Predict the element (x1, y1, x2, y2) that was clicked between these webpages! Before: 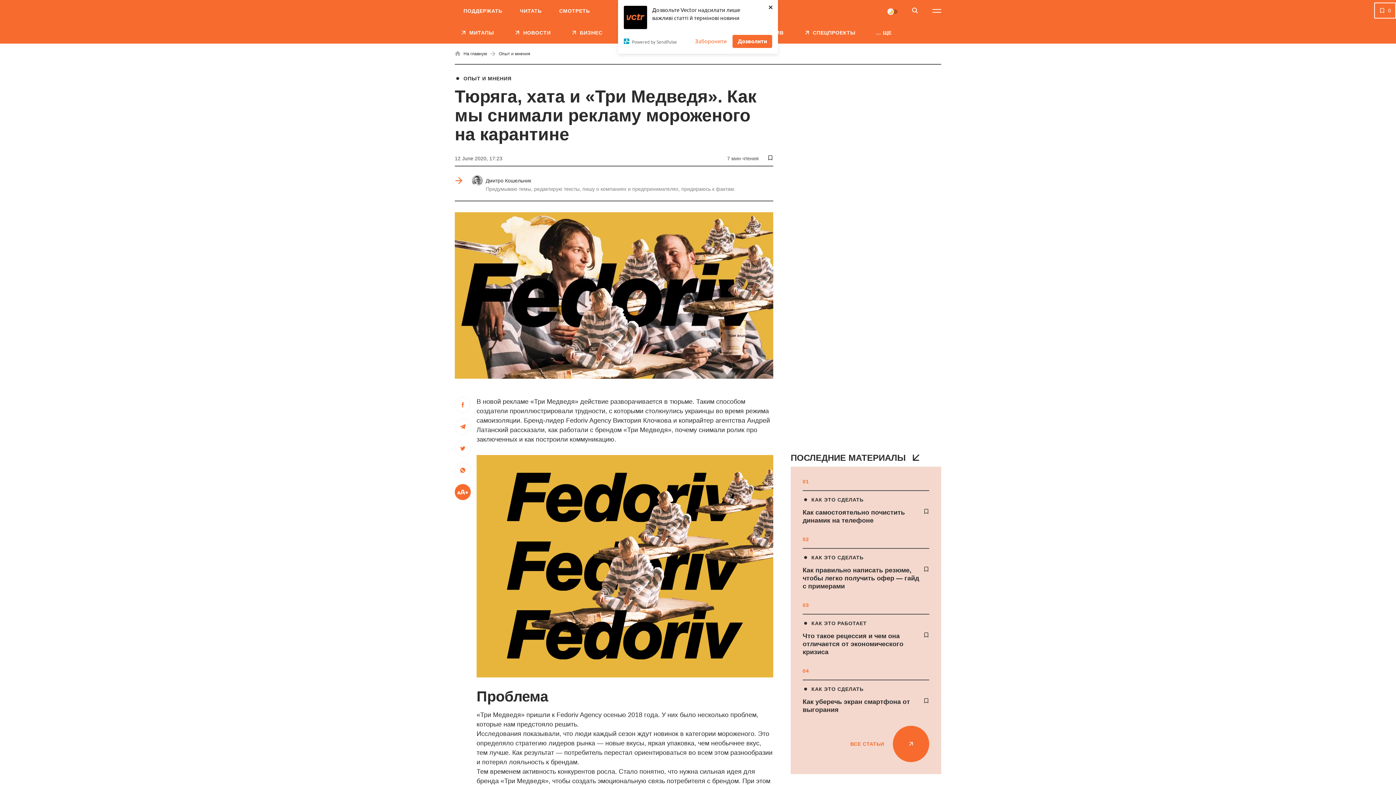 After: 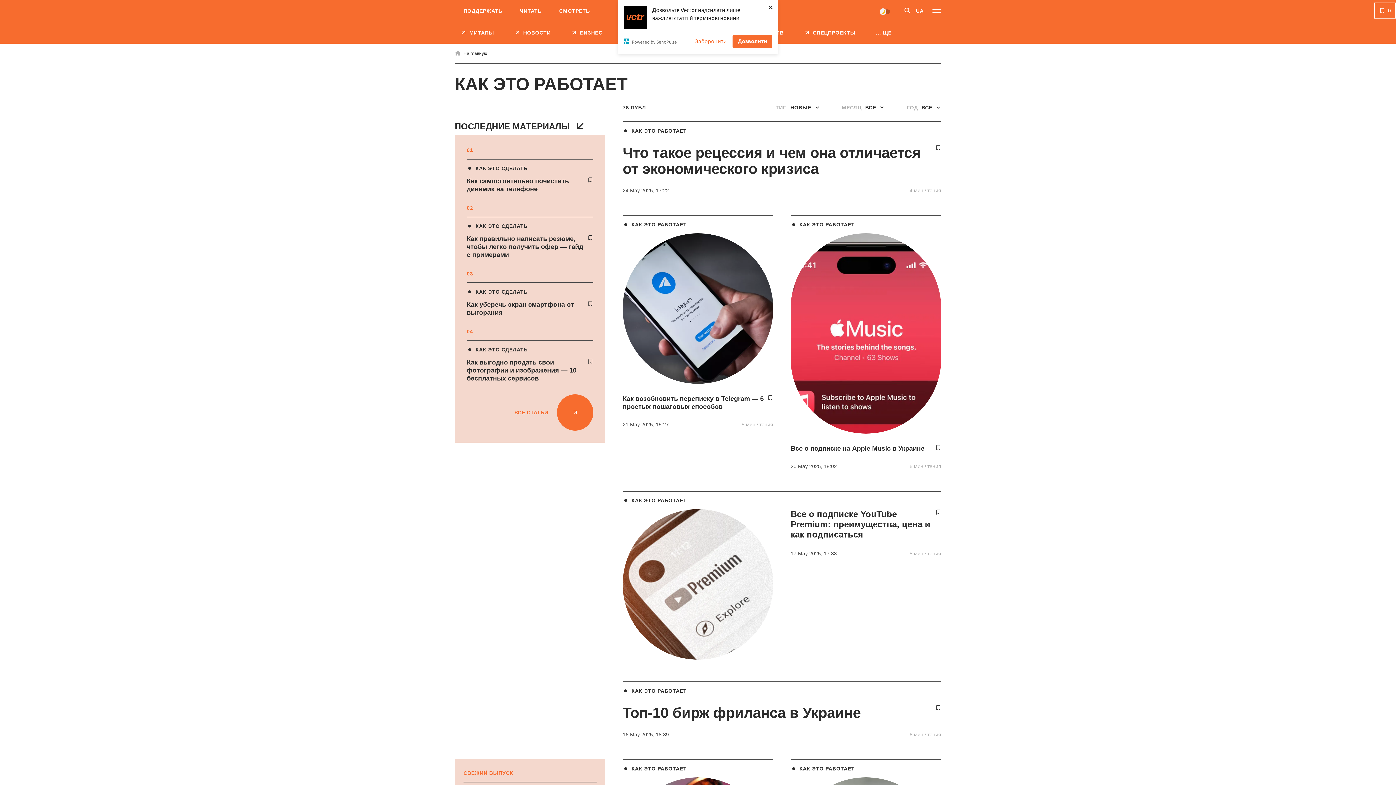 Action: bbox: (802, 620, 929, 626) label: КАК ЭТО РАБОТАЕТ